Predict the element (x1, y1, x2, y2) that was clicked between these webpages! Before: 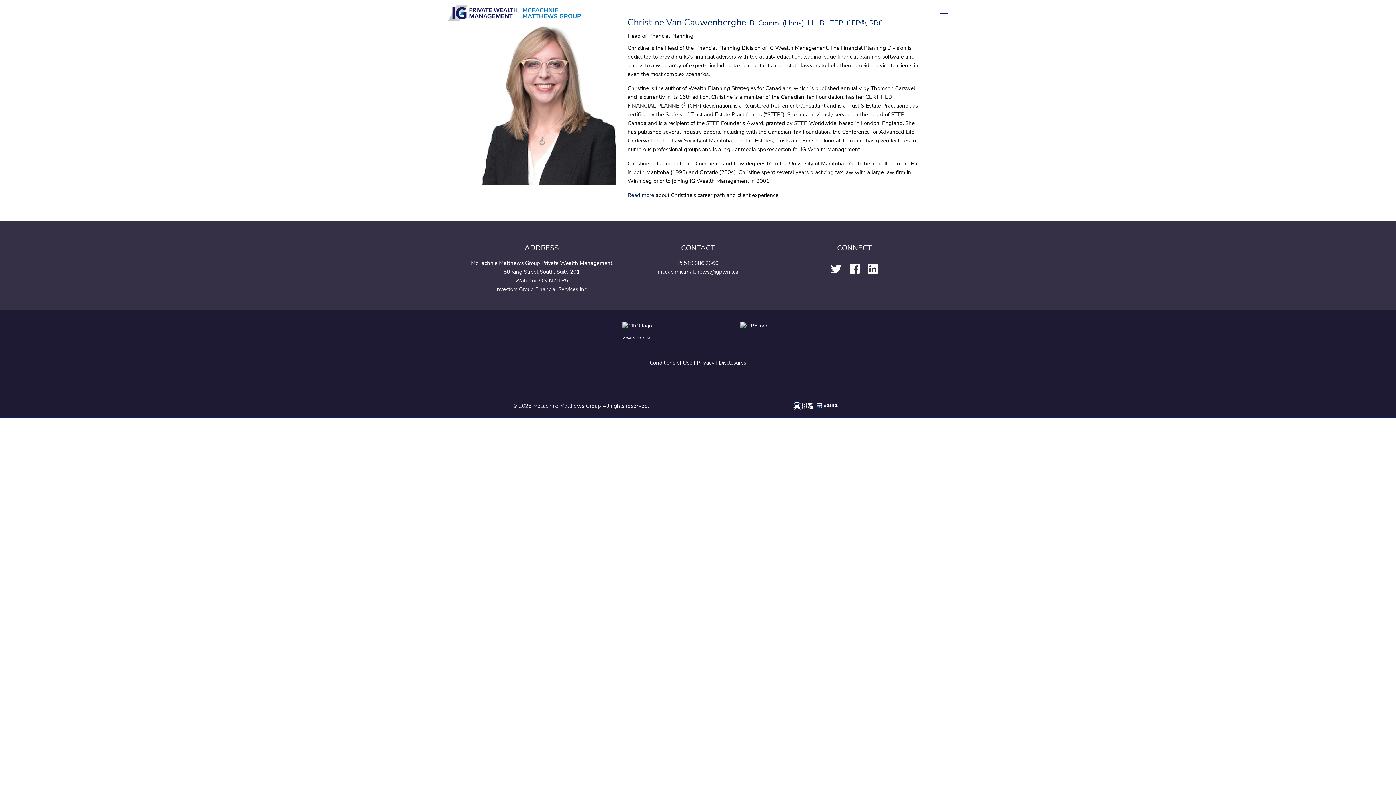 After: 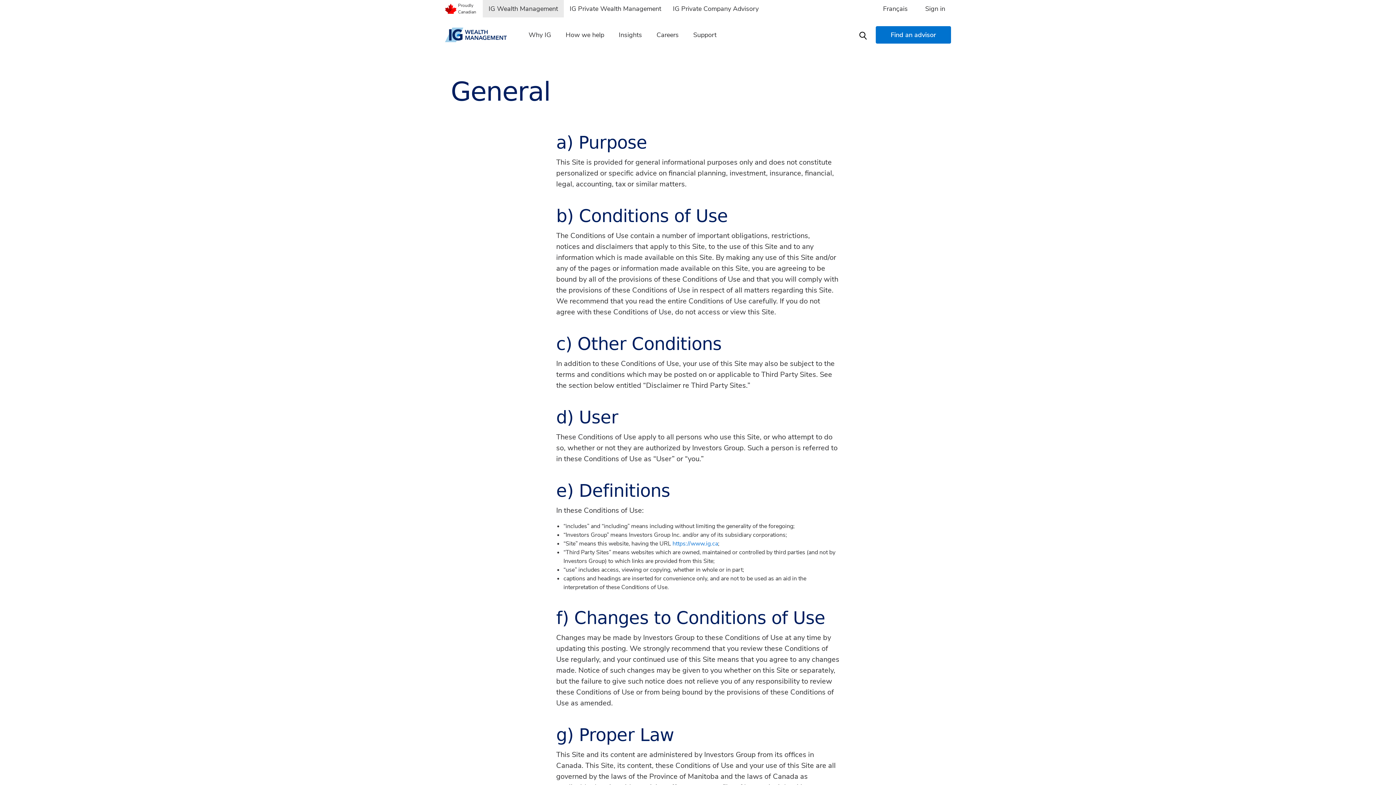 Action: label: Conditions of Use bbox: (650, 359, 692, 366)